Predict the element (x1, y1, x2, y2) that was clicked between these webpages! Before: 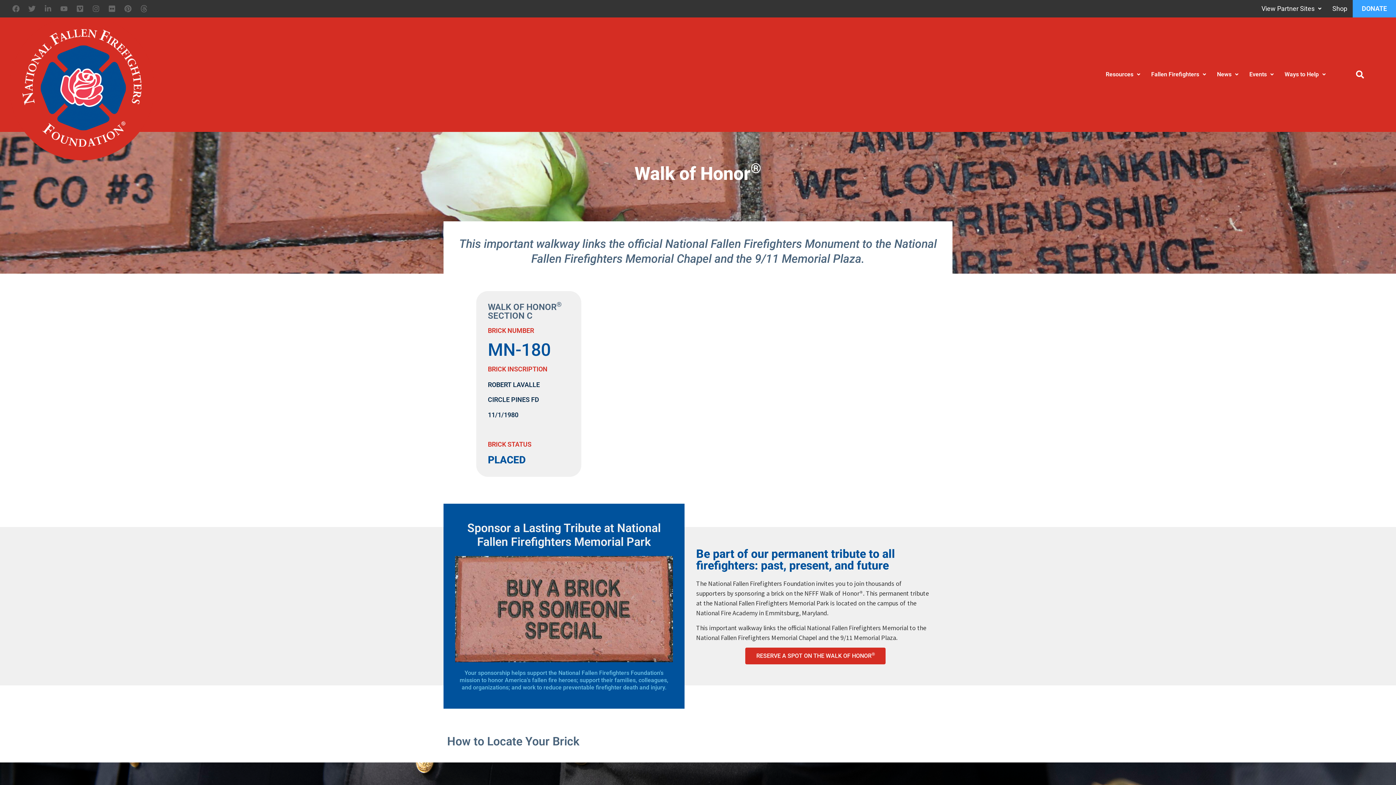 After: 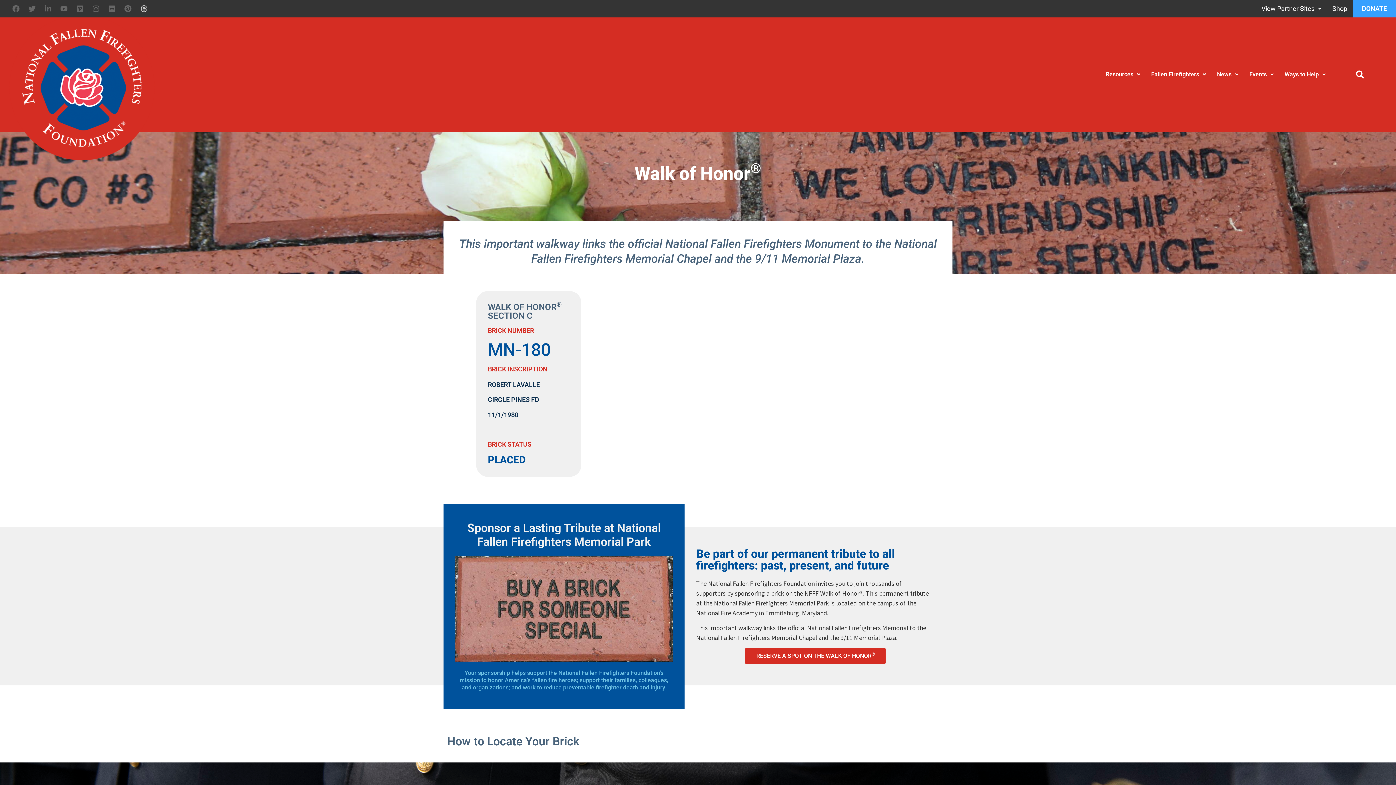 Action: bbox: (136, 1, 151, 16) label: Threads